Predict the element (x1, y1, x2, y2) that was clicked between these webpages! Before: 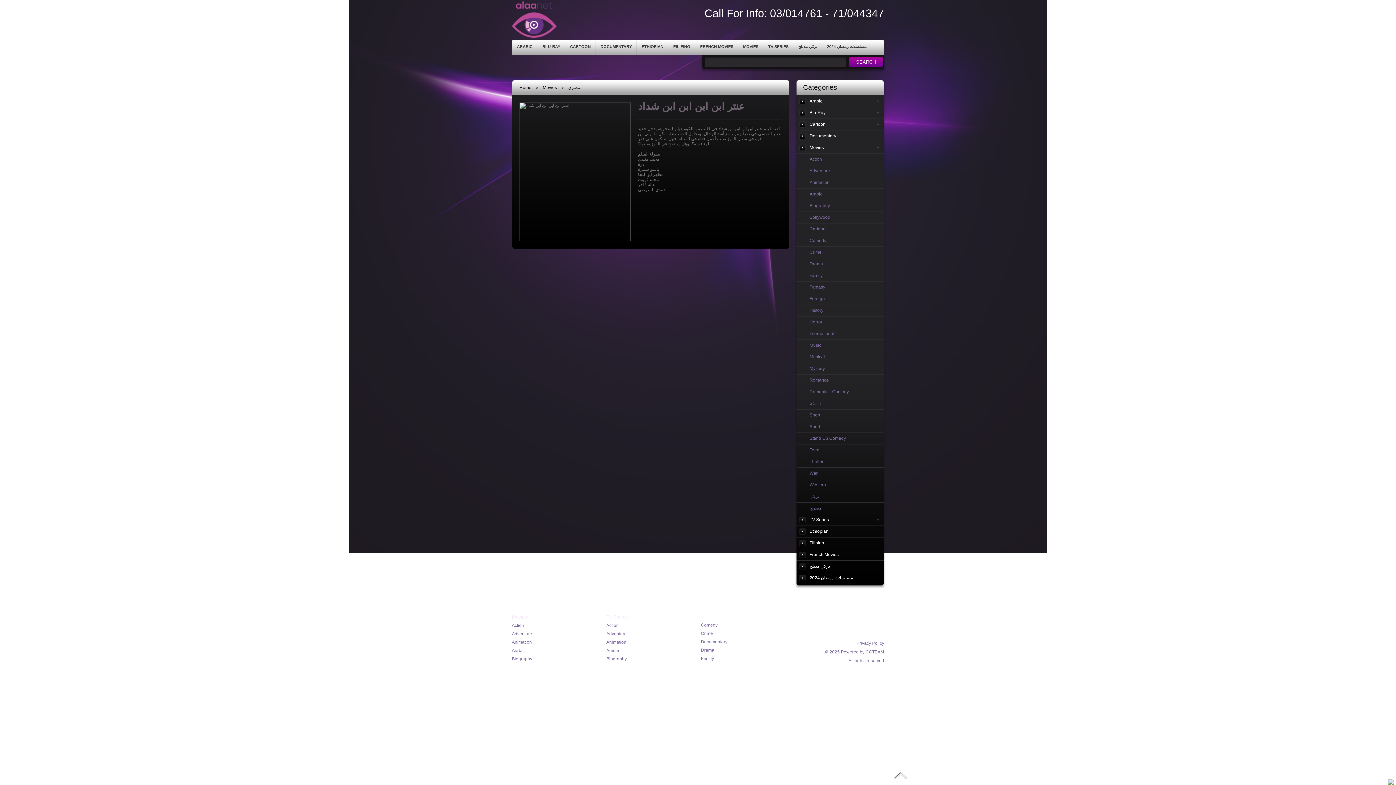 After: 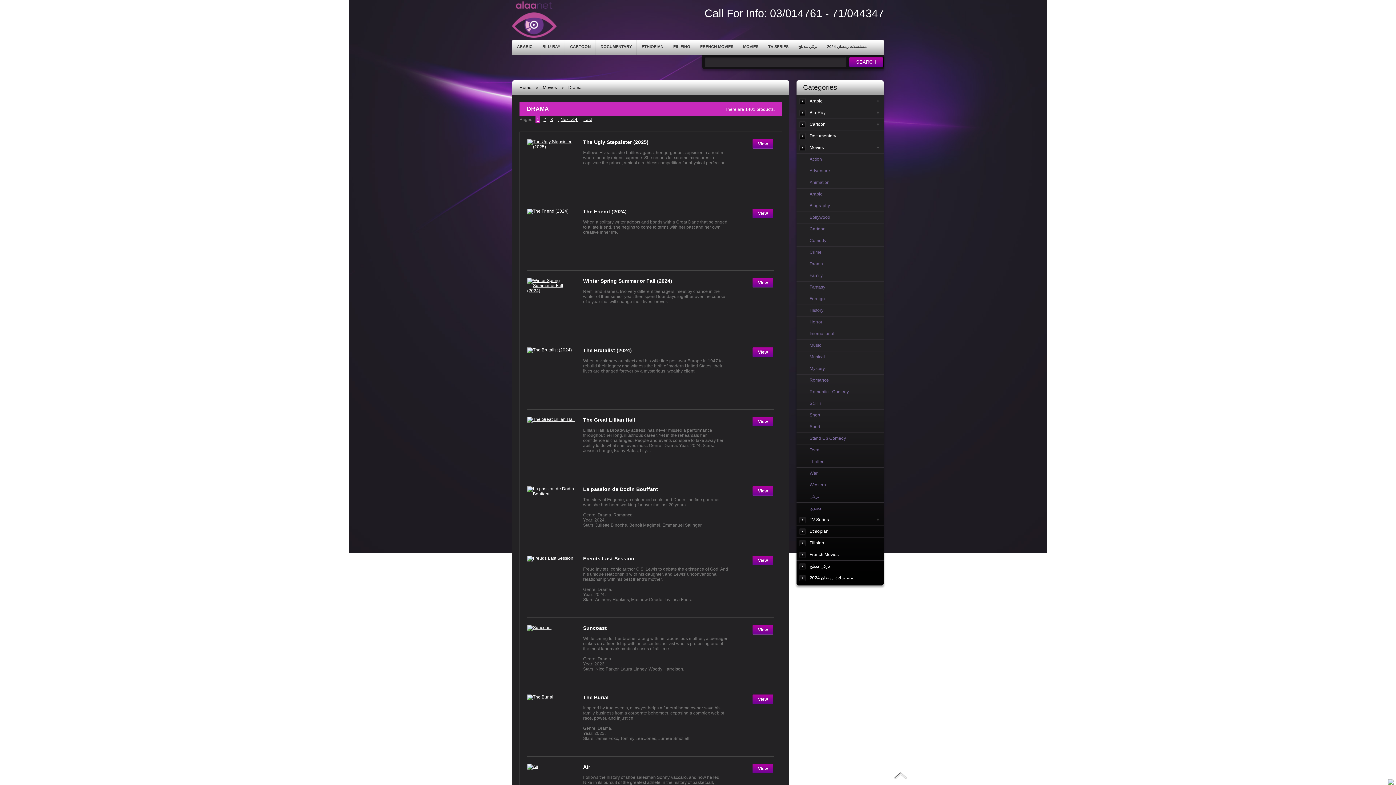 Action: label: Drama bbox: (796, 258, 884, 269)